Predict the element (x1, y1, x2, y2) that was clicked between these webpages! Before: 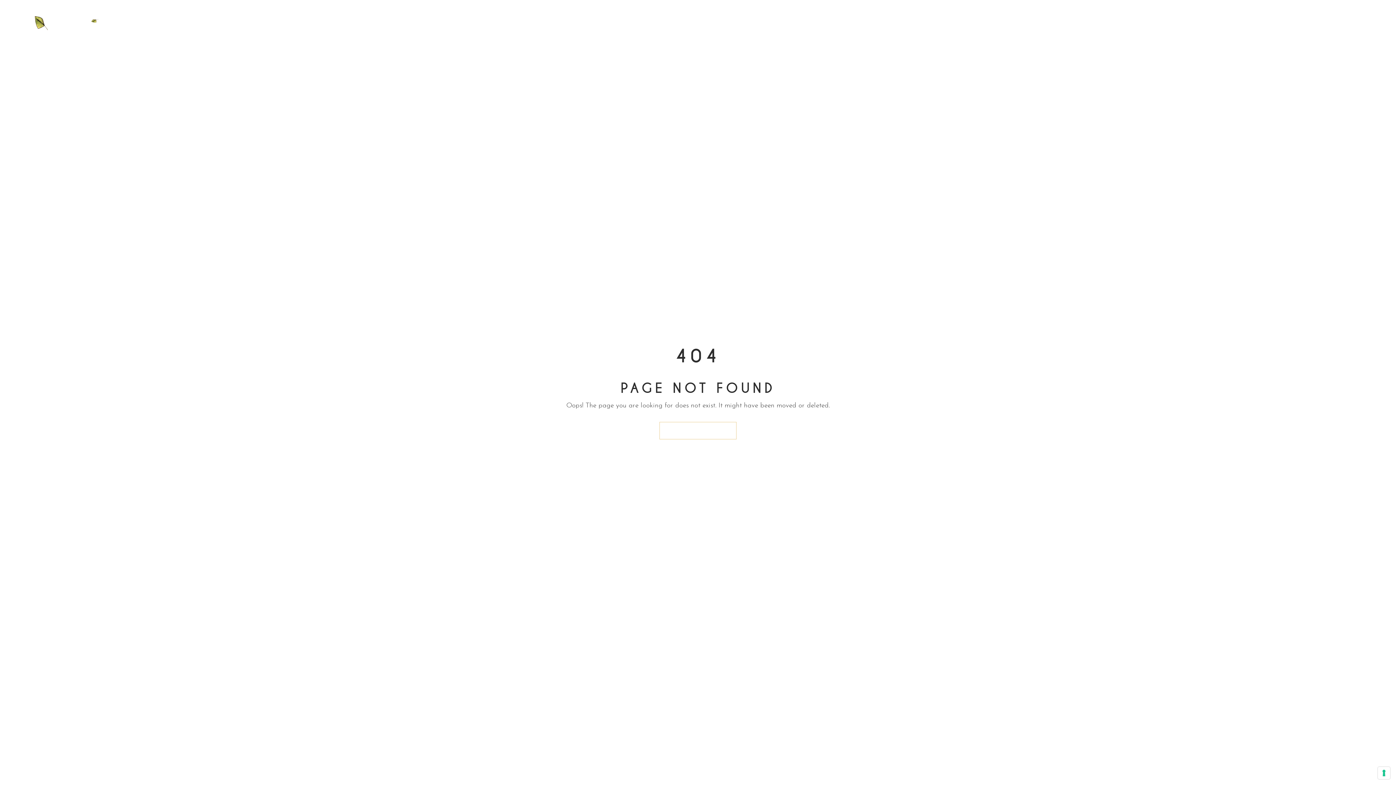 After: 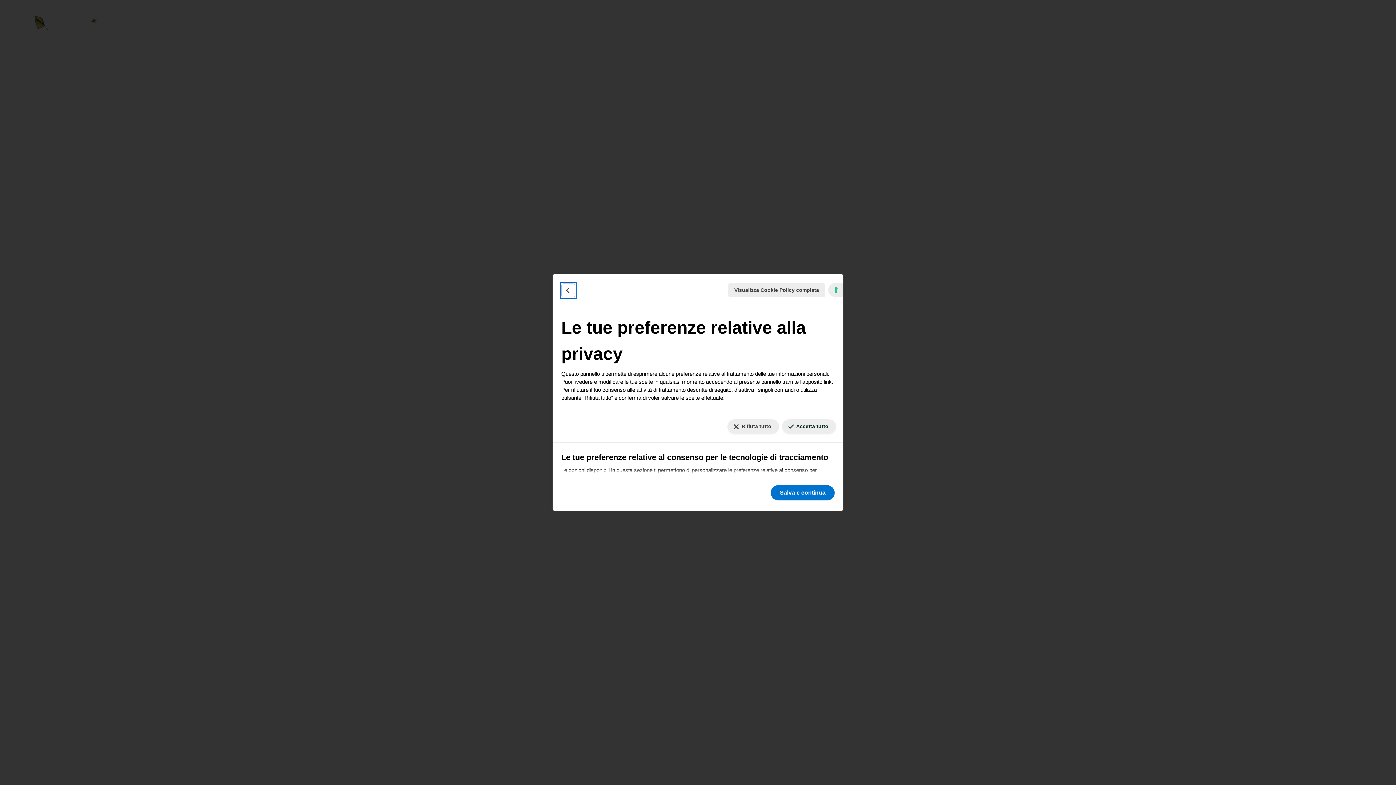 Action: bbox: (1378, 767, 1390, 779) label: Le tue preferenze relative al consenso per le tecnologie di tracciamento